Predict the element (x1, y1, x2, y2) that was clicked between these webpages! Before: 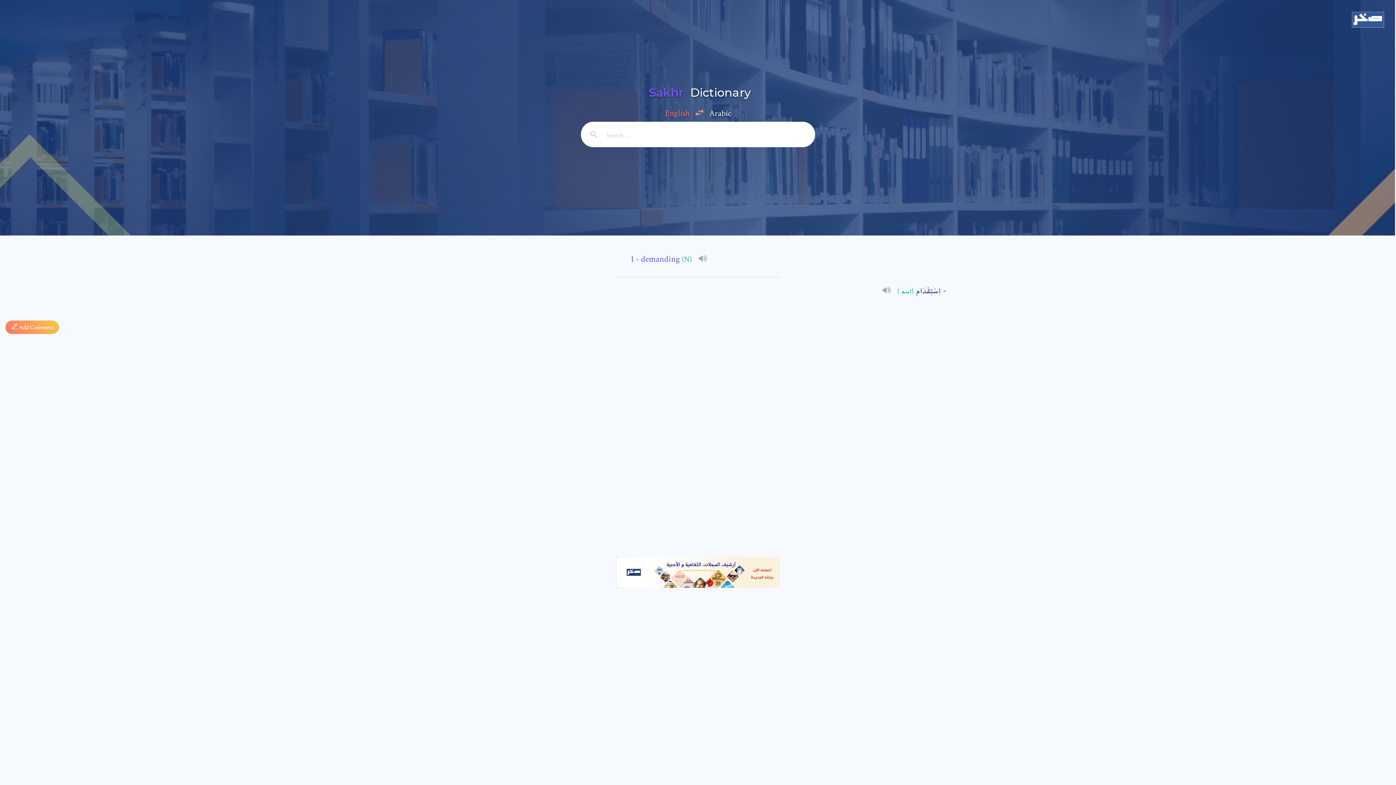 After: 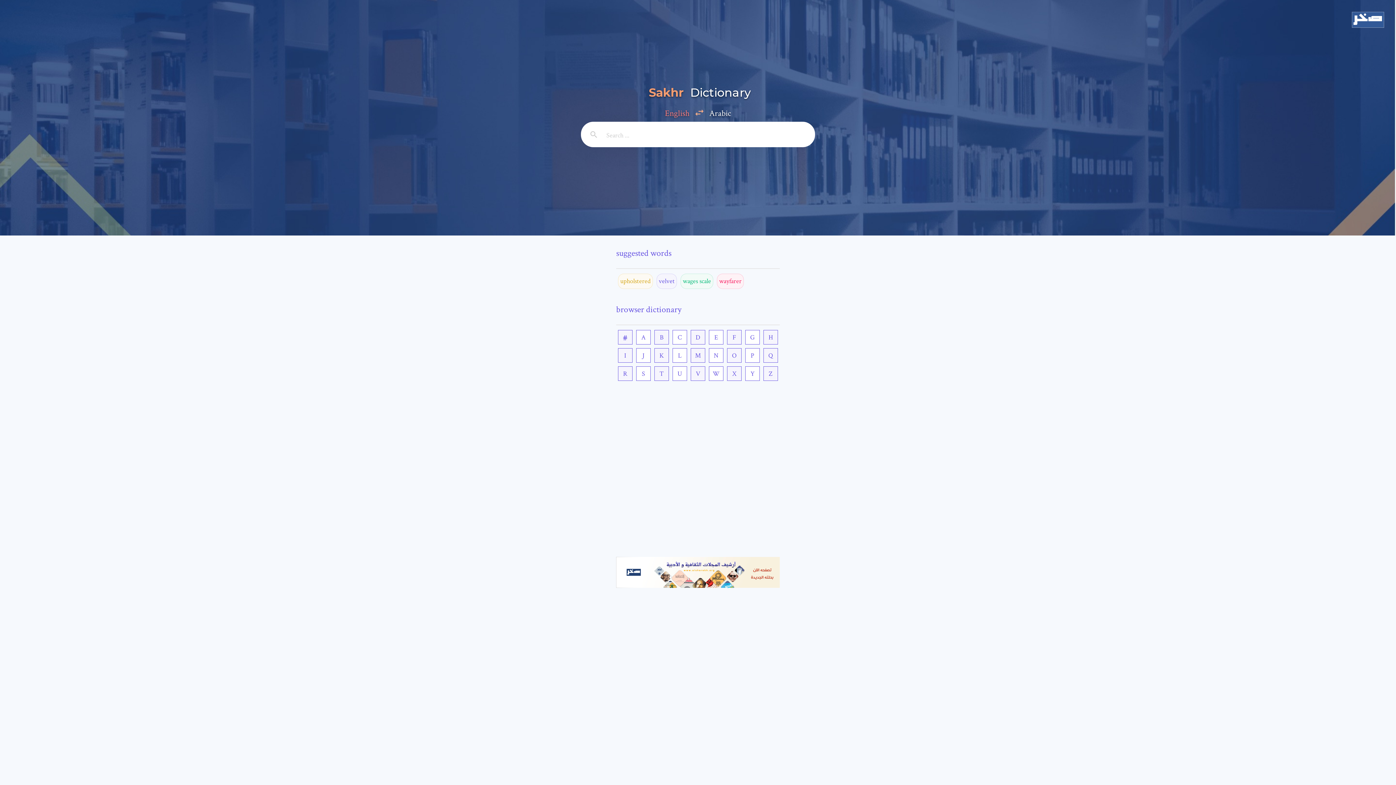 Action: bbox: (581, 76, 815, 108) label: Sakhr Dictionary